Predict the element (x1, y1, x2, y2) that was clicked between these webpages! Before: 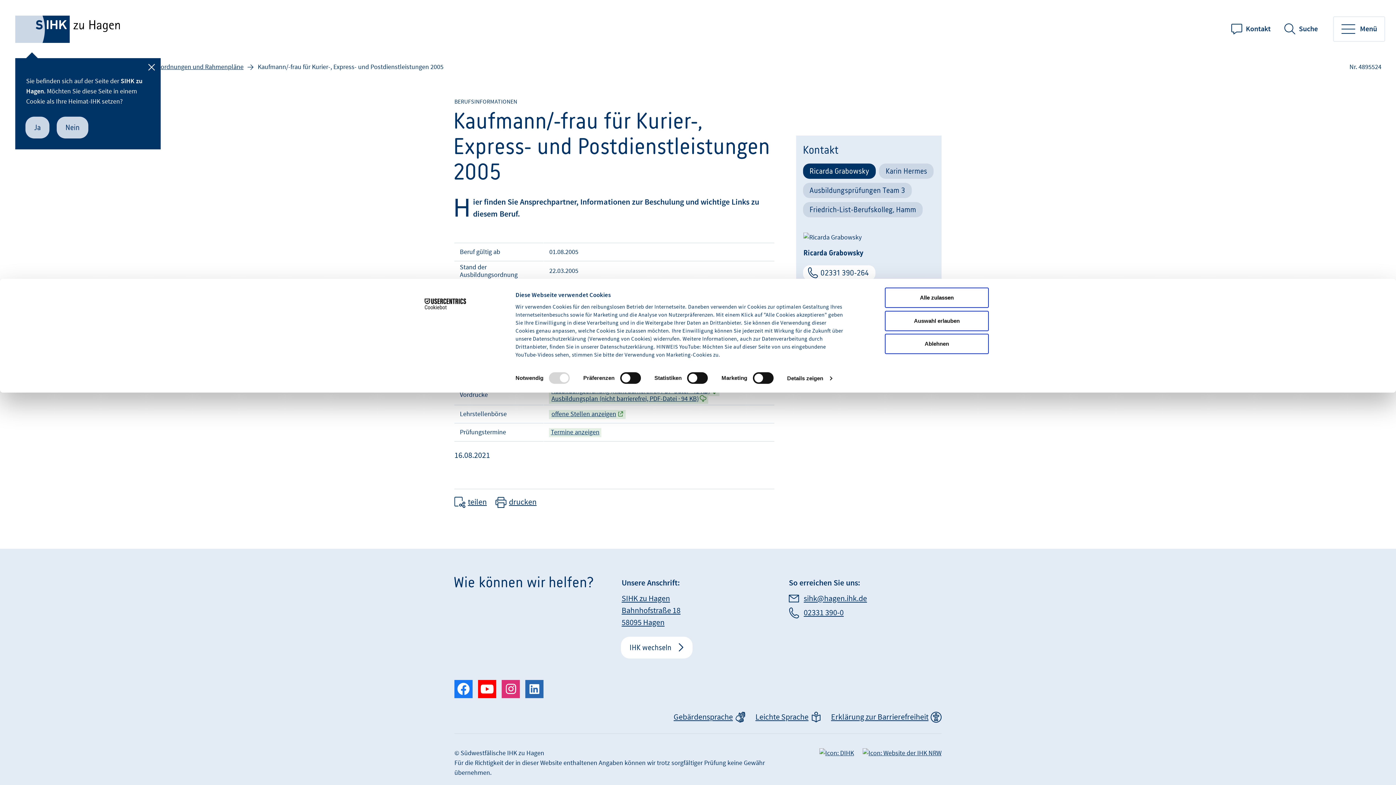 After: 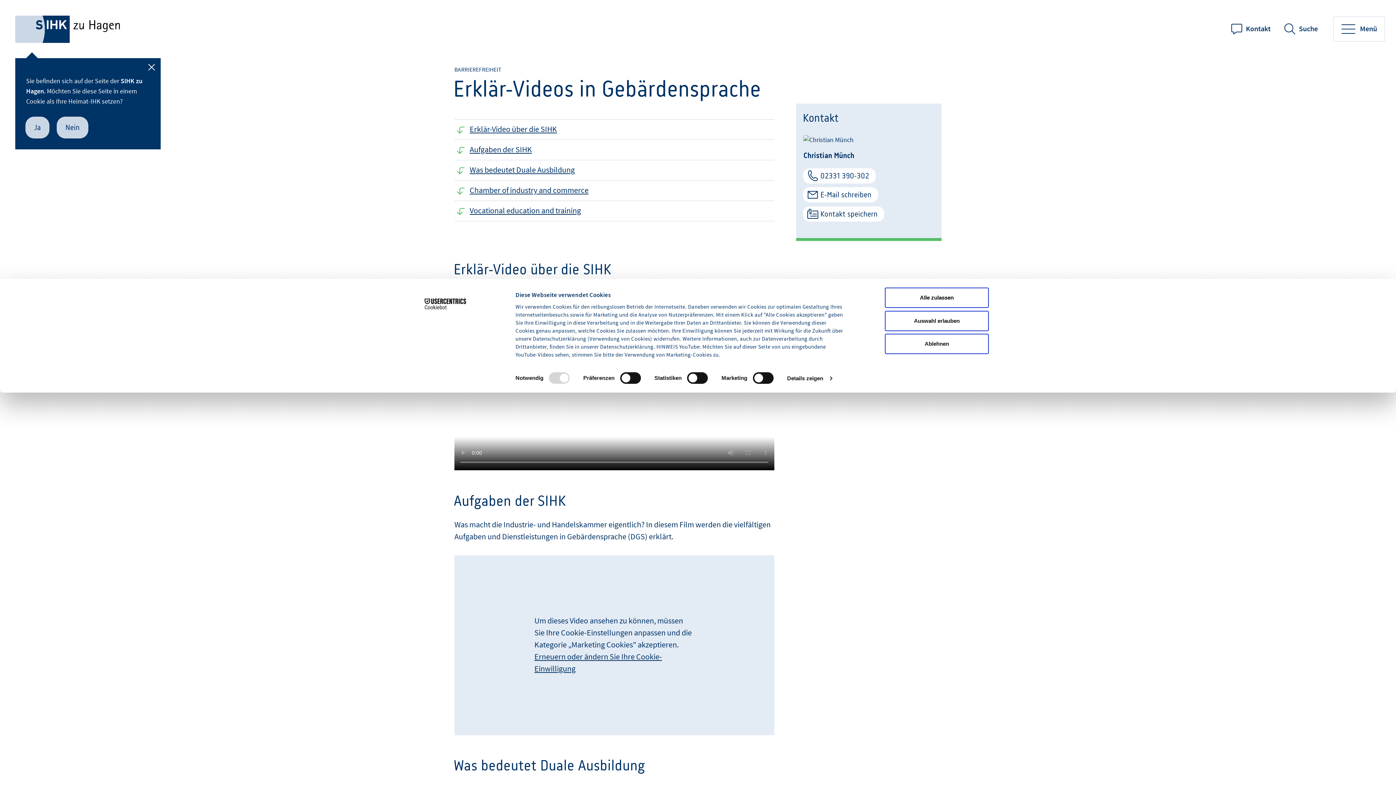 Action: bbox: (673, 711, 733, 723) label: Gebärdensprache